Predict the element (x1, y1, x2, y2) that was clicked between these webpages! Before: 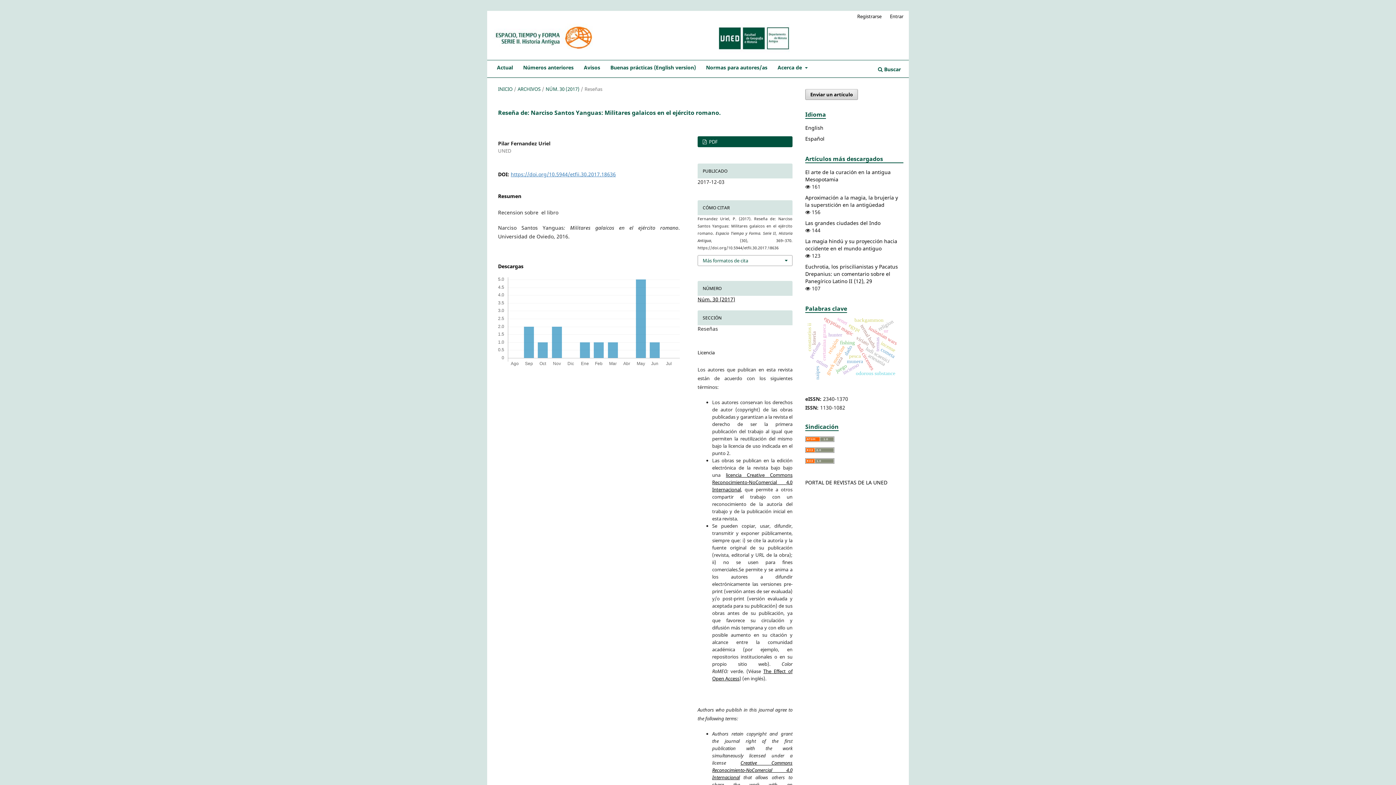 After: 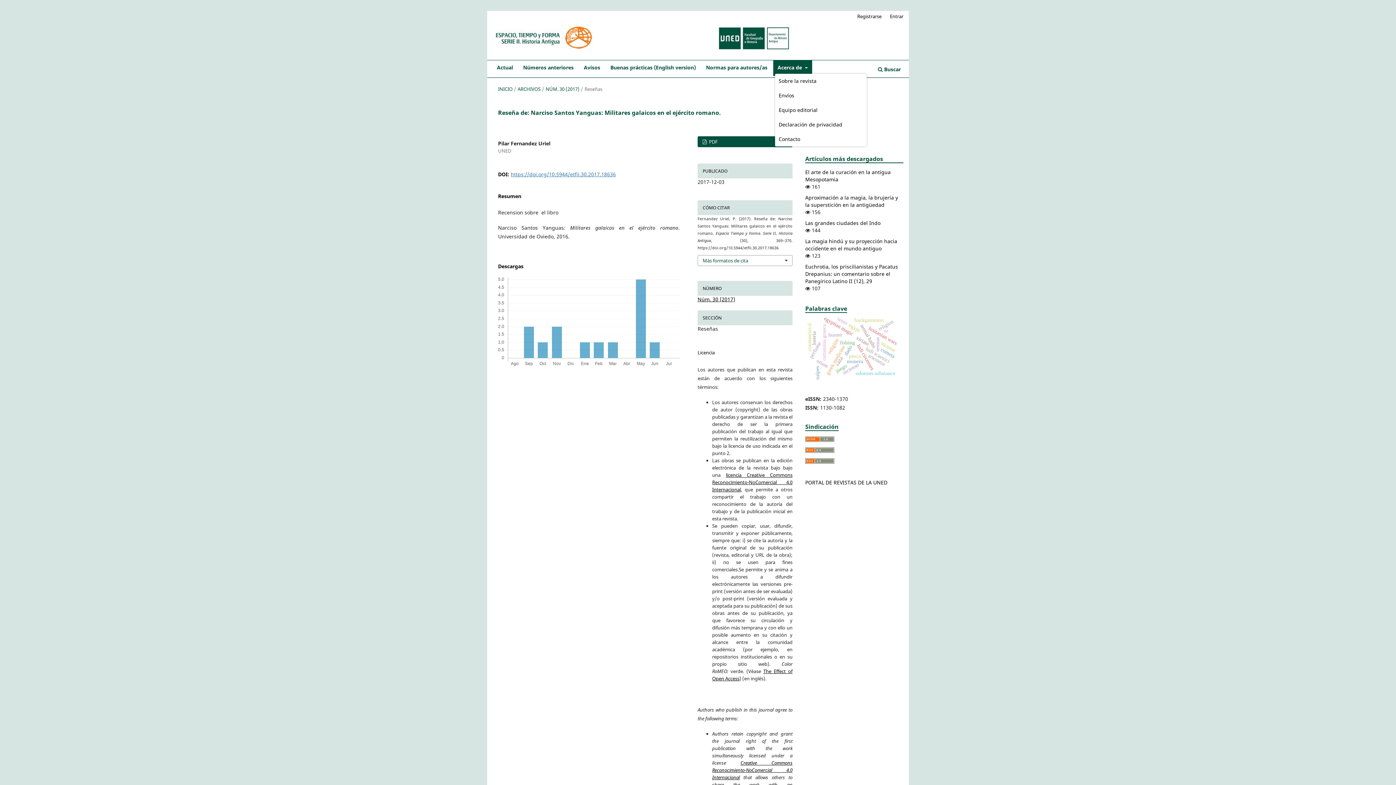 Action: bbox: (775, 62, 810, 74) label: Acerca de 